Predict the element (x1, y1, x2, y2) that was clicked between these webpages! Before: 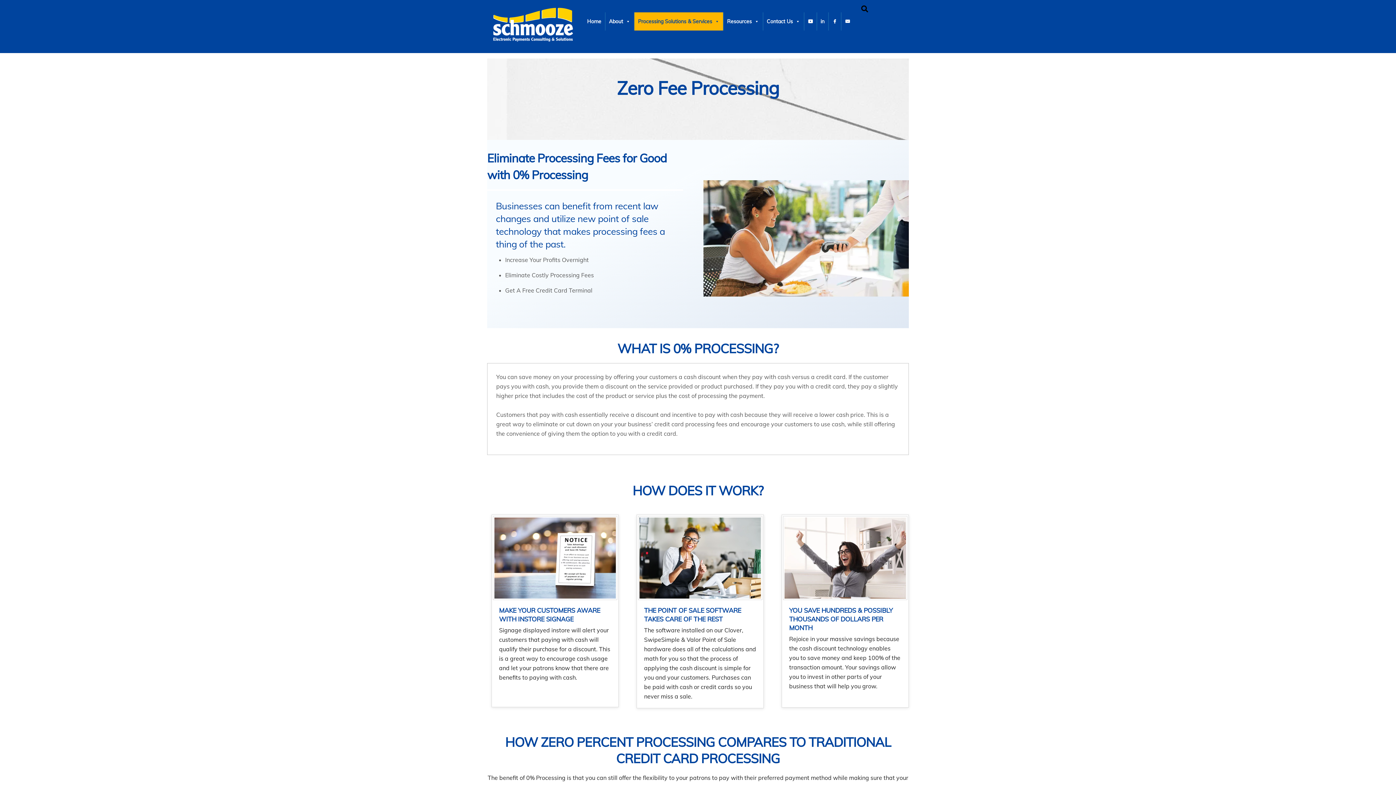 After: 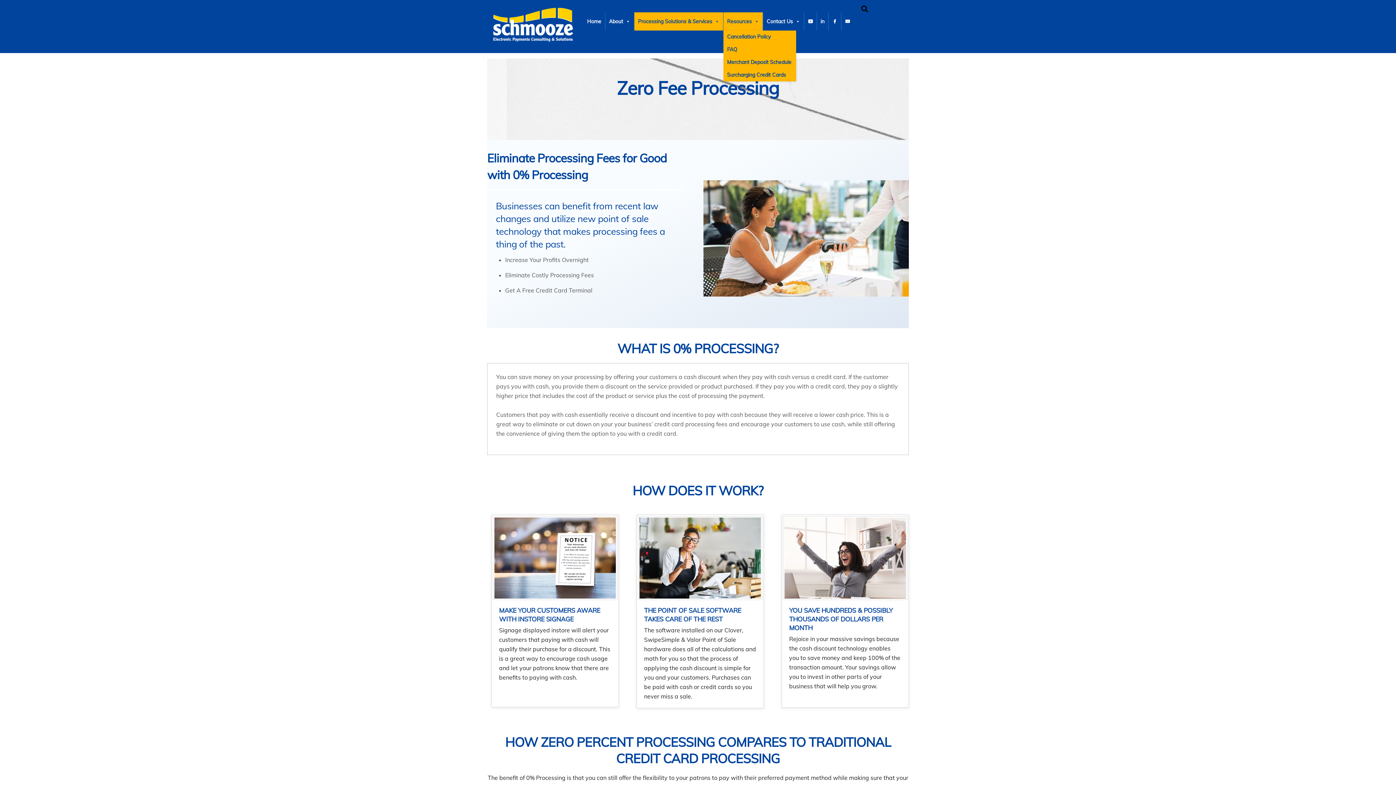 Action: label: Resources bbox: (723, 12, 762, 30)